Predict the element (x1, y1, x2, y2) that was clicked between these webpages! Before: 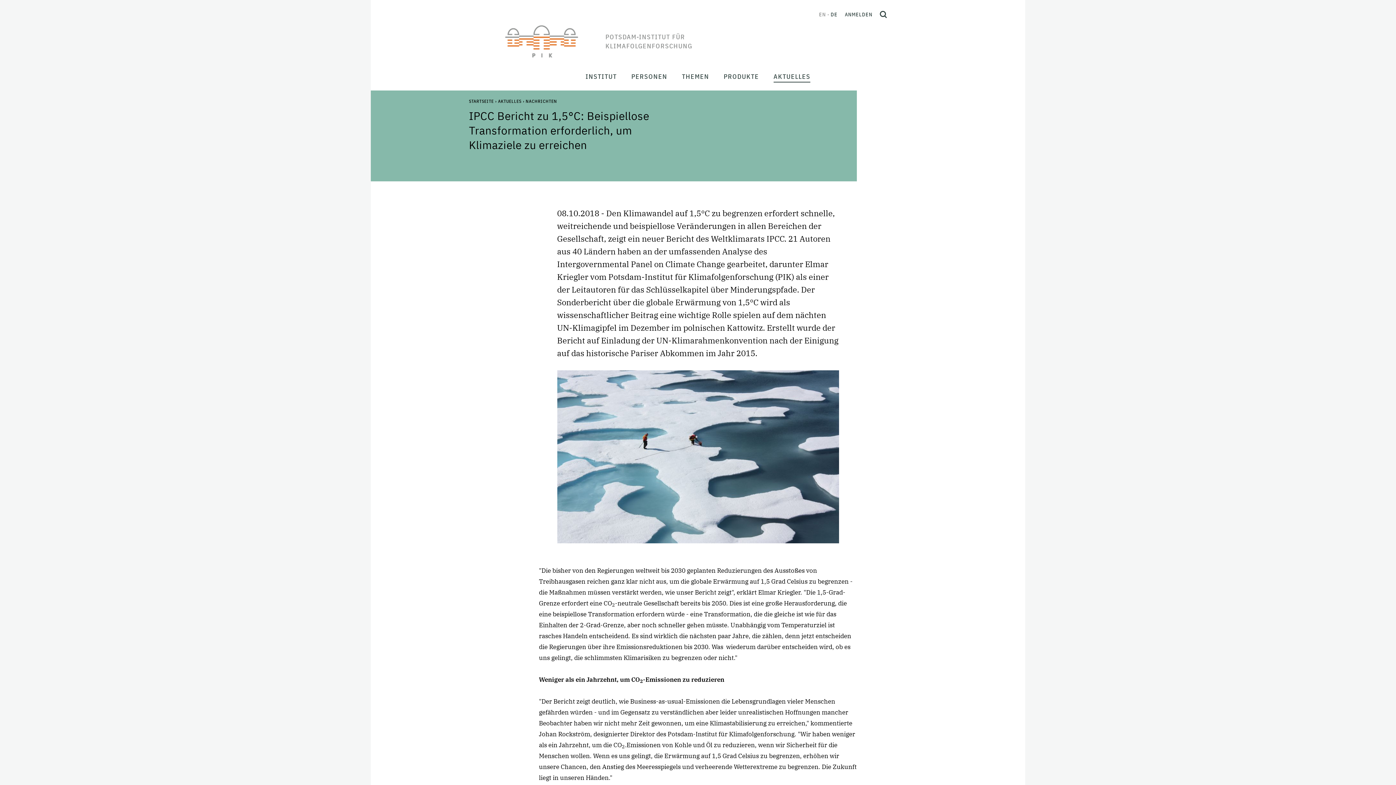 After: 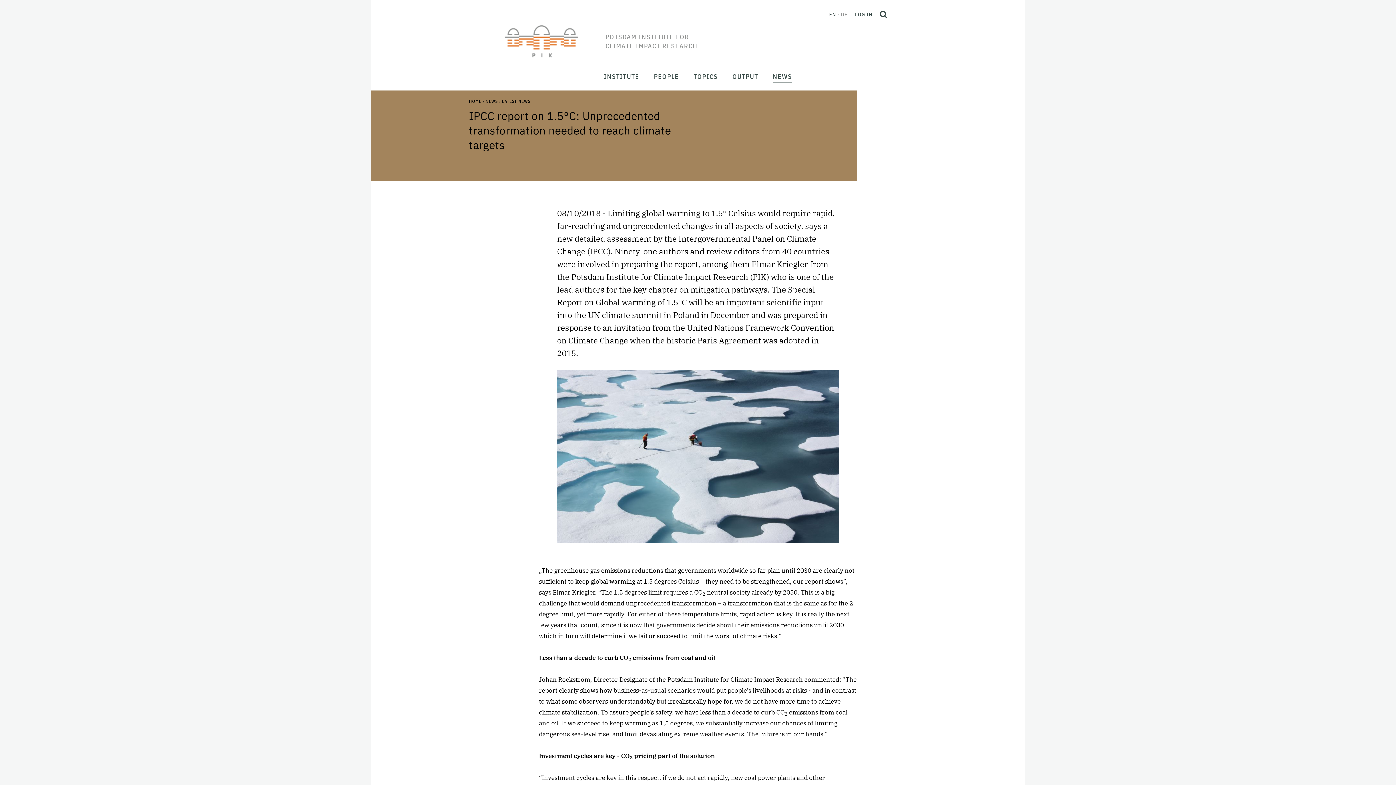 Action: bbox: (819, 11, 826, 17) label: EN